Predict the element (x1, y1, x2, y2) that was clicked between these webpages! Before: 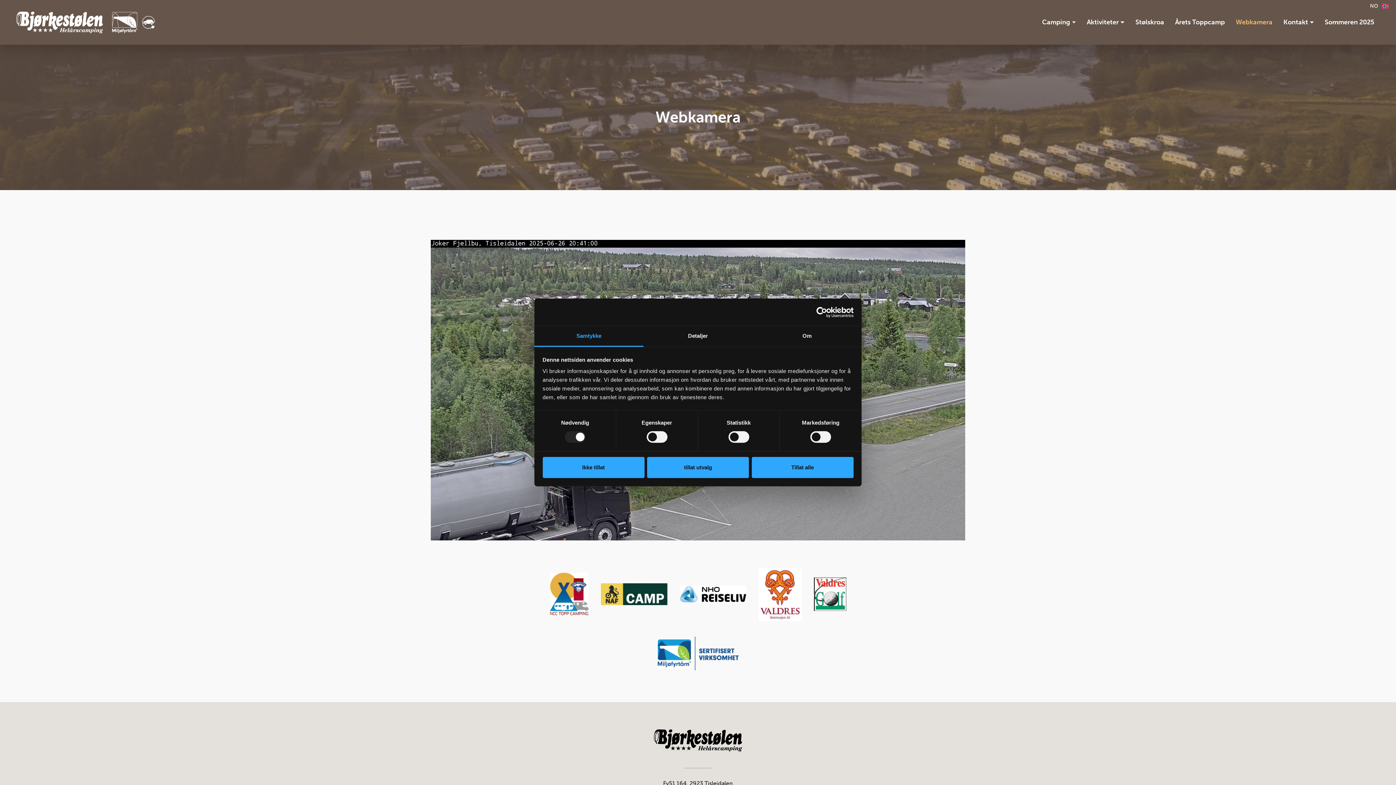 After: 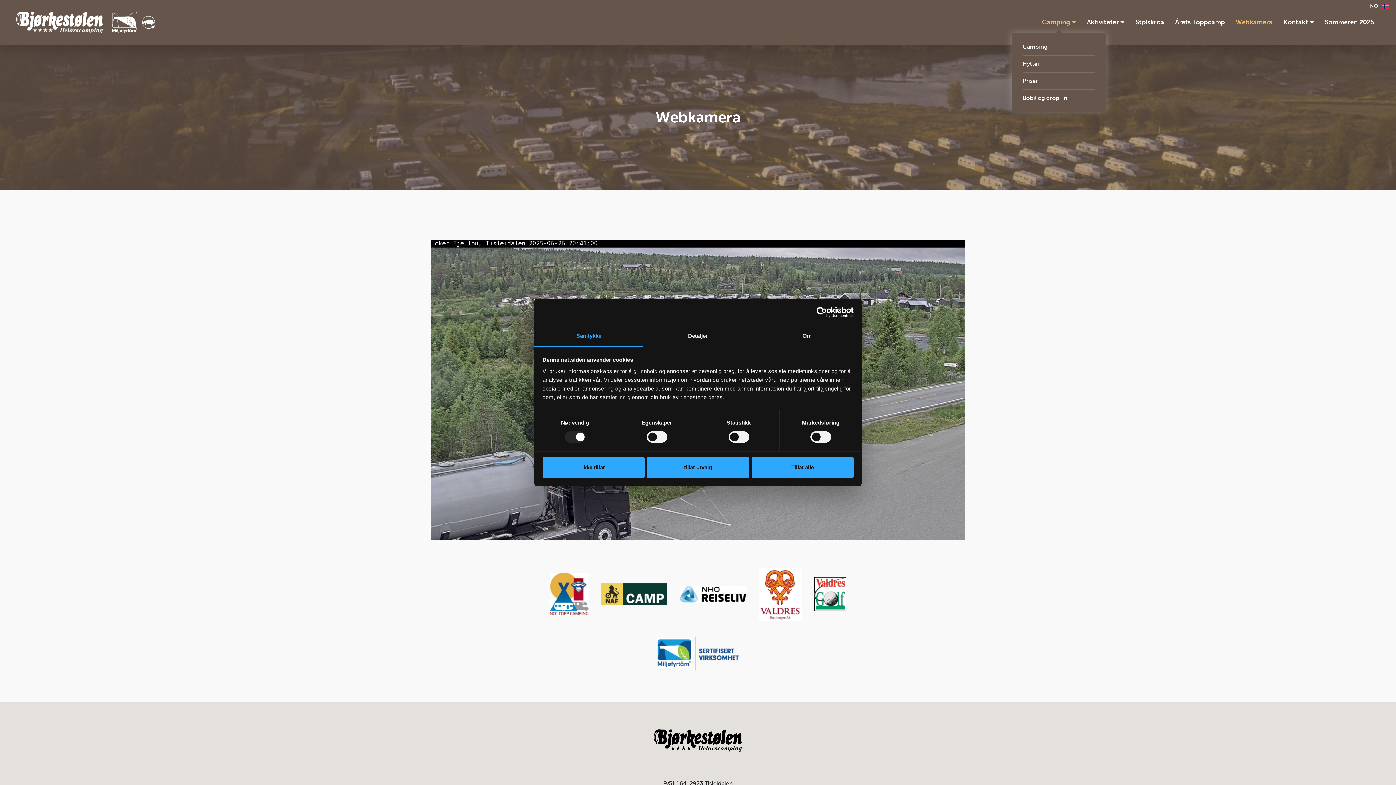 Action: label: Camping bbox: (1036, 14, 1081, 30)